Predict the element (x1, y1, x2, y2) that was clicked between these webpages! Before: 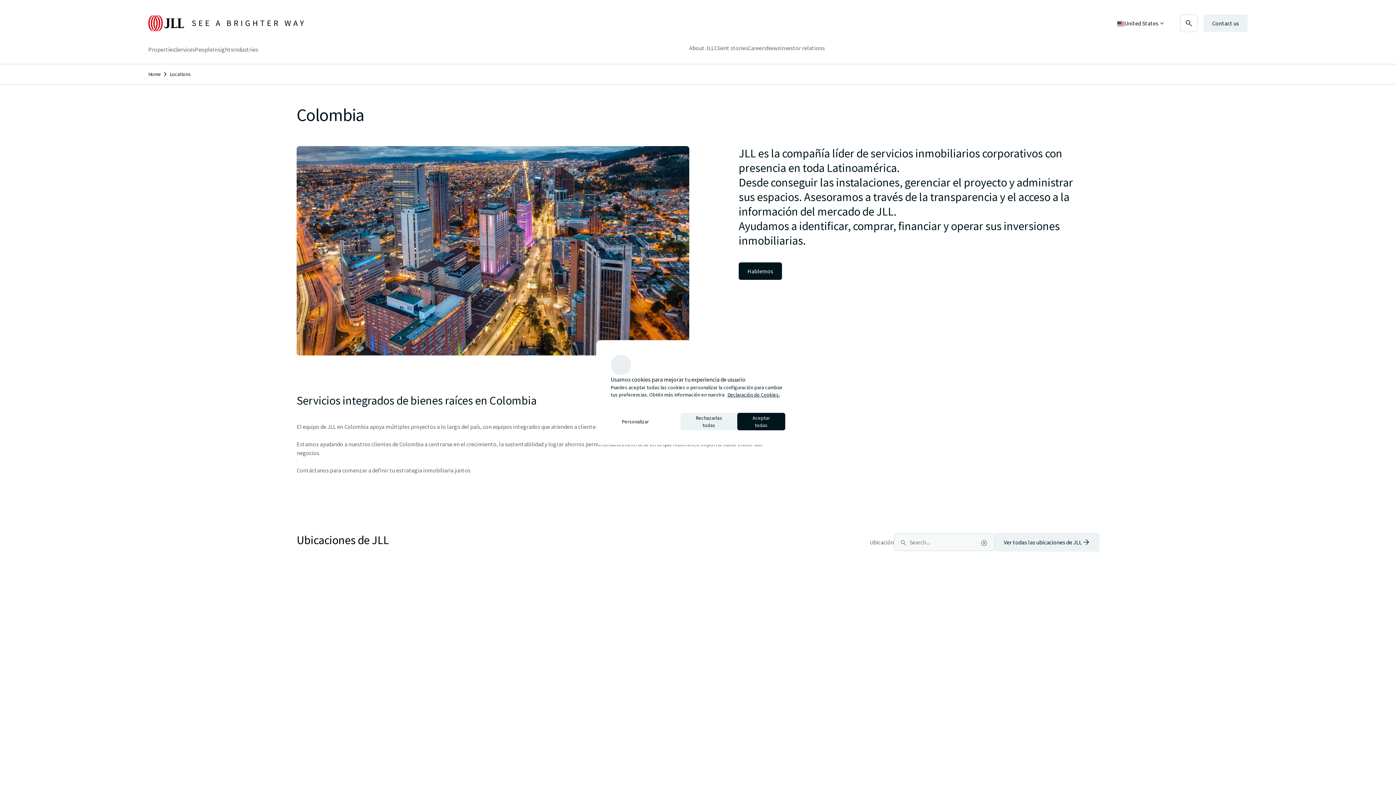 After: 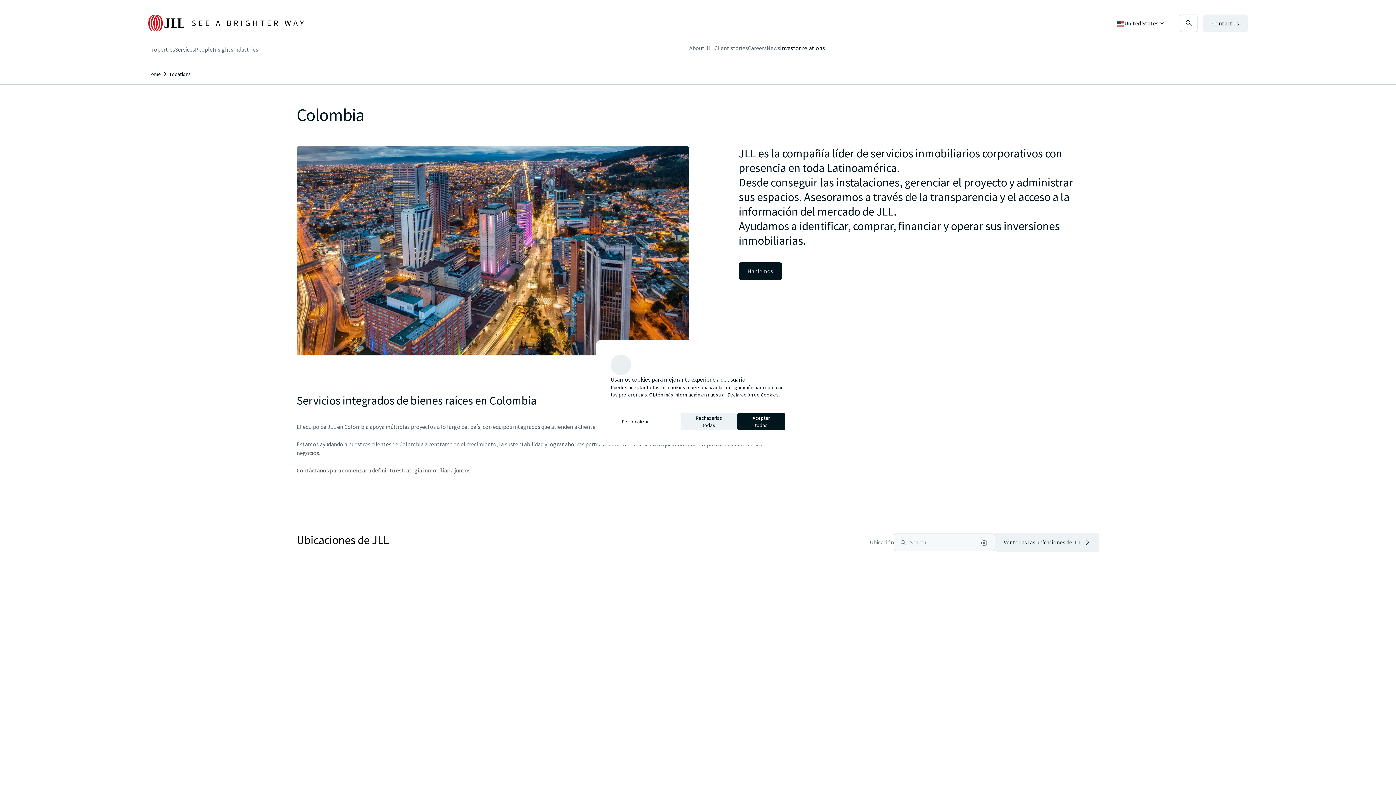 Action: label: Investor relations bbox: (780, 43, 825, 52)